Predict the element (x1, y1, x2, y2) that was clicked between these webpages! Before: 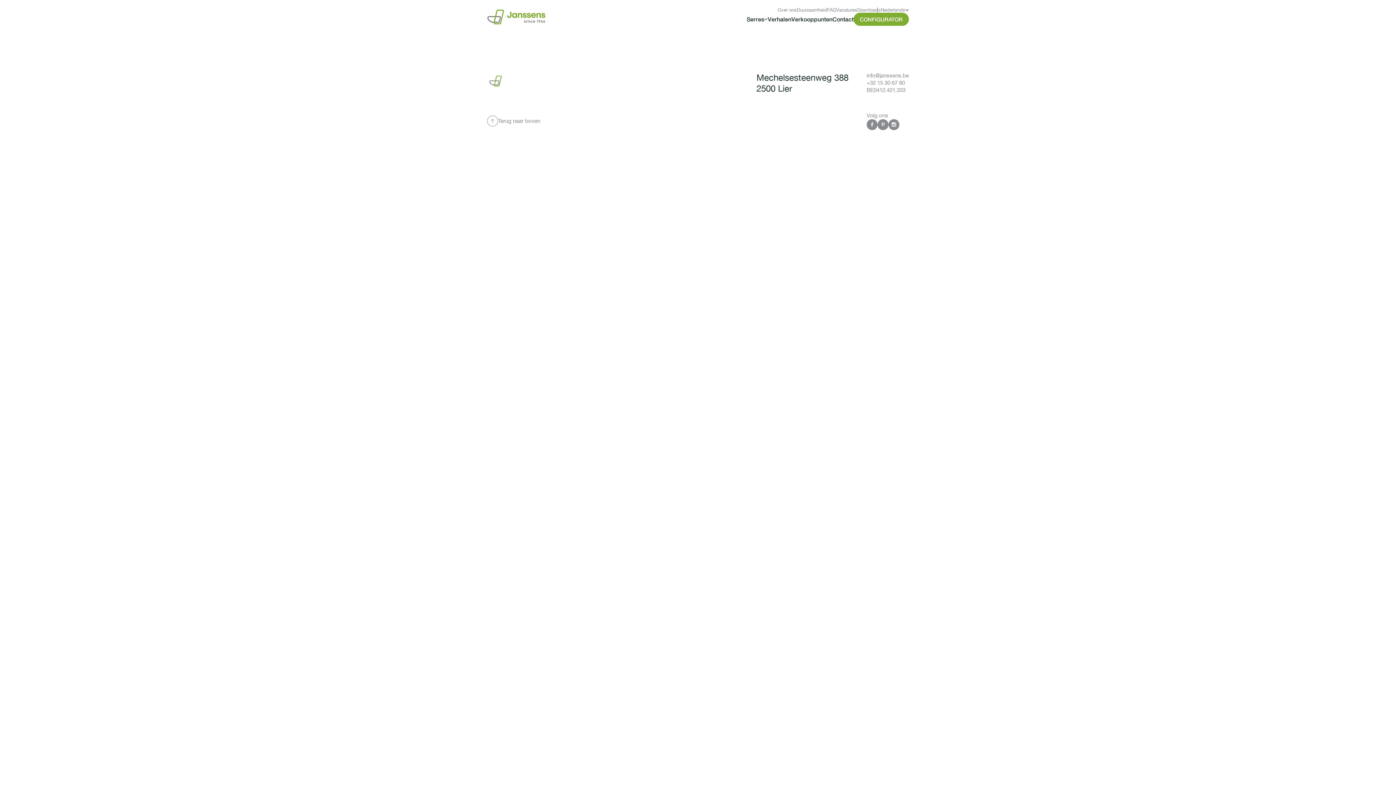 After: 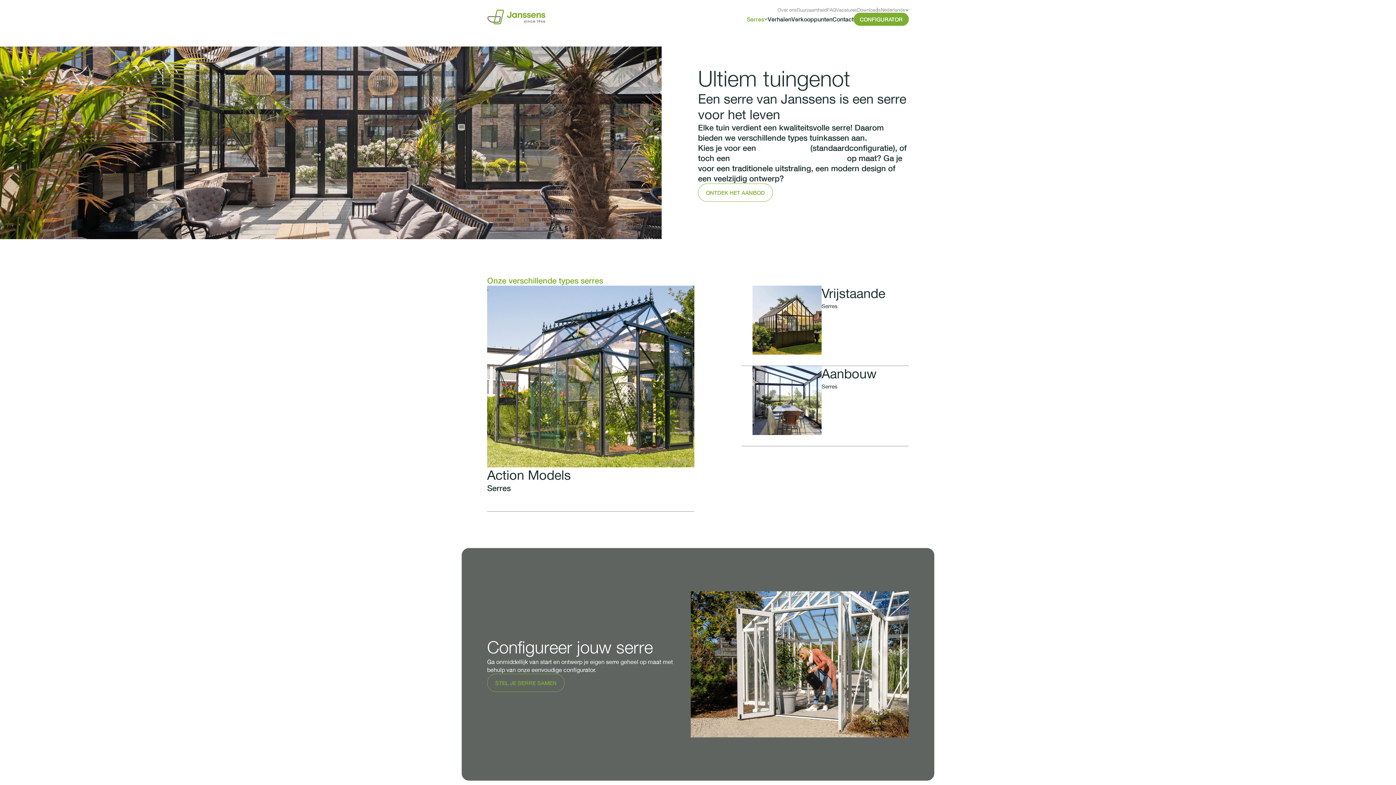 Action: bbox: (746, 16, 768, 21) label: Serres